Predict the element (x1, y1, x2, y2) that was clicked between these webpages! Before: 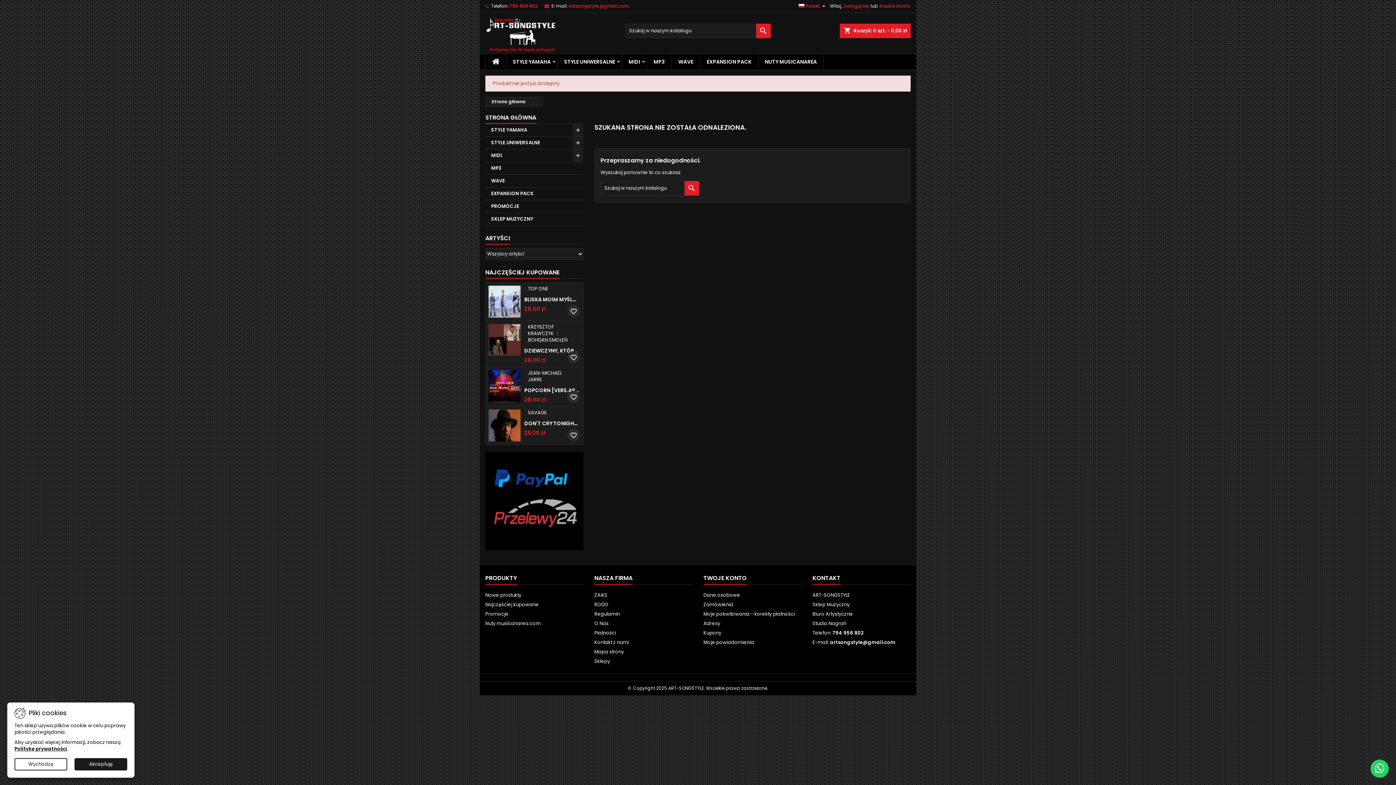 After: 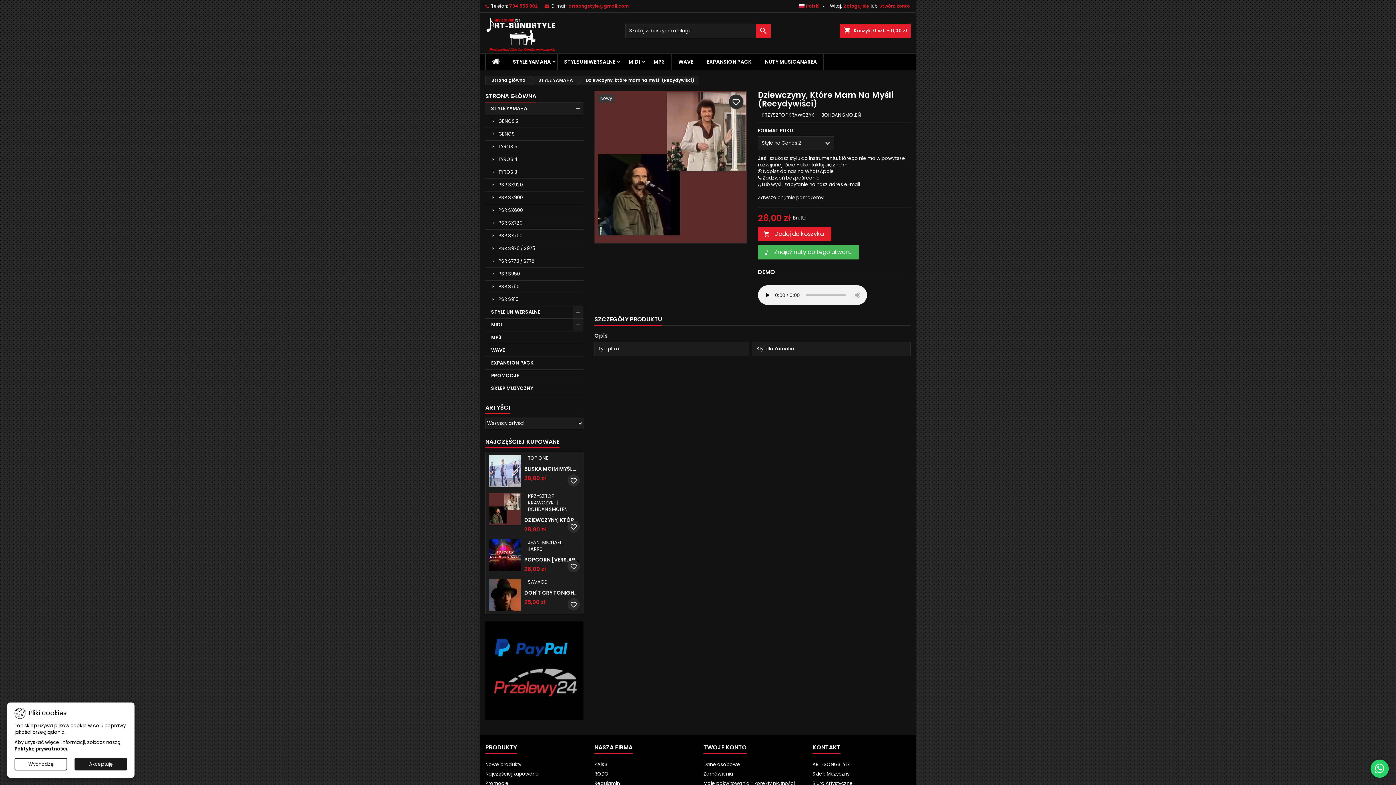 Action: label: DZIEWCZYNY, KTÓRE MAM NA MYŚLI (RECYDYWIŚCI) bbox: (524, 348, 580, 353)